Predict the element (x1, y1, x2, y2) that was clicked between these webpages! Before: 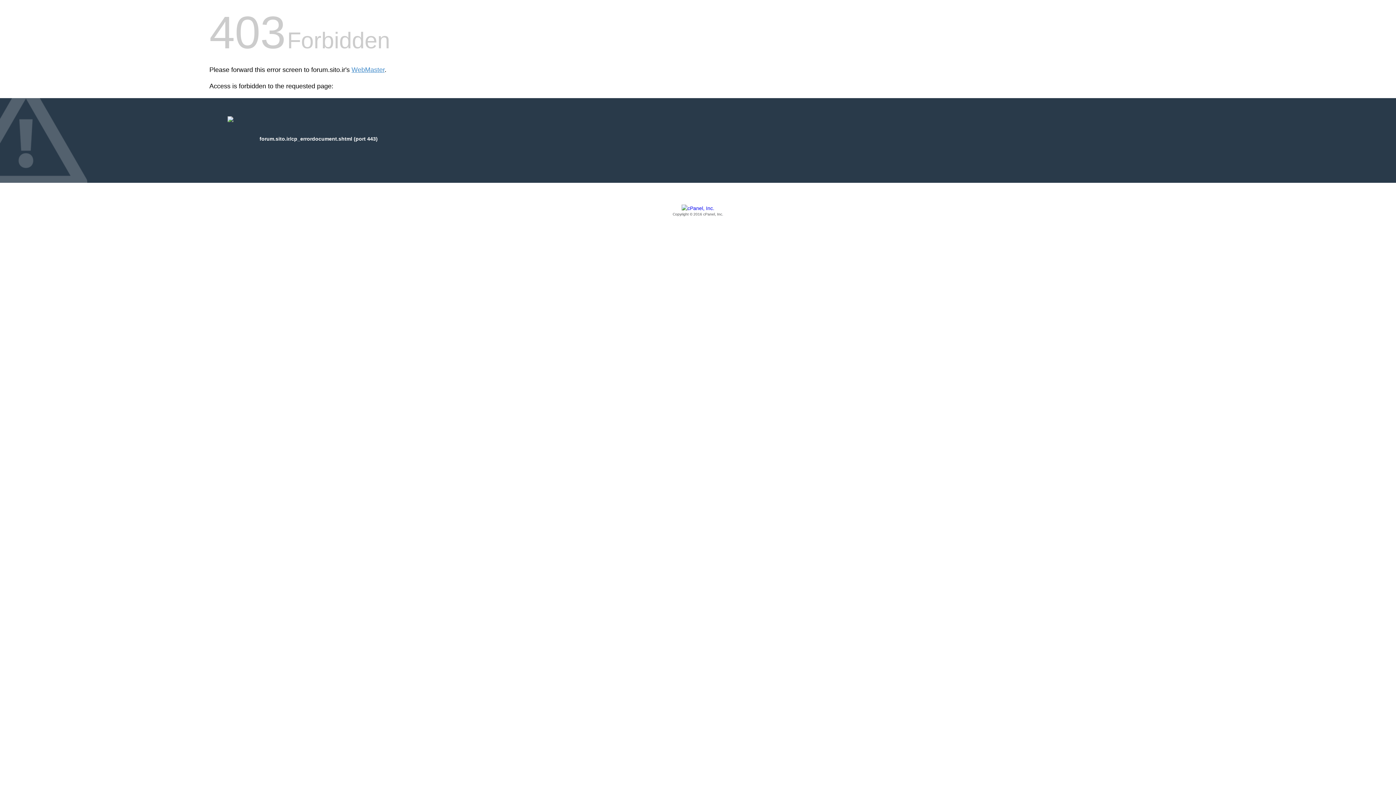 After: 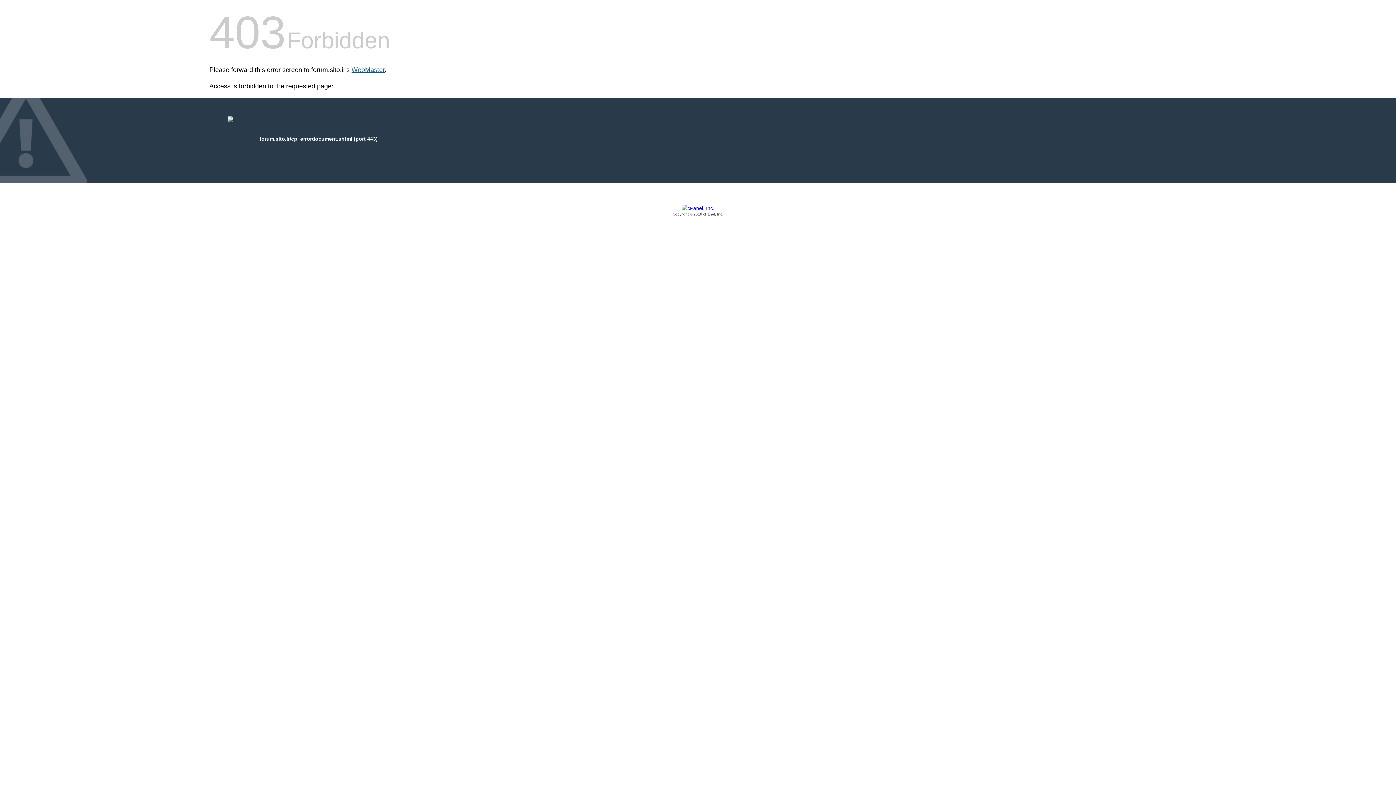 Action: label: WebMaster bbox: (351, 66, 384, 73)